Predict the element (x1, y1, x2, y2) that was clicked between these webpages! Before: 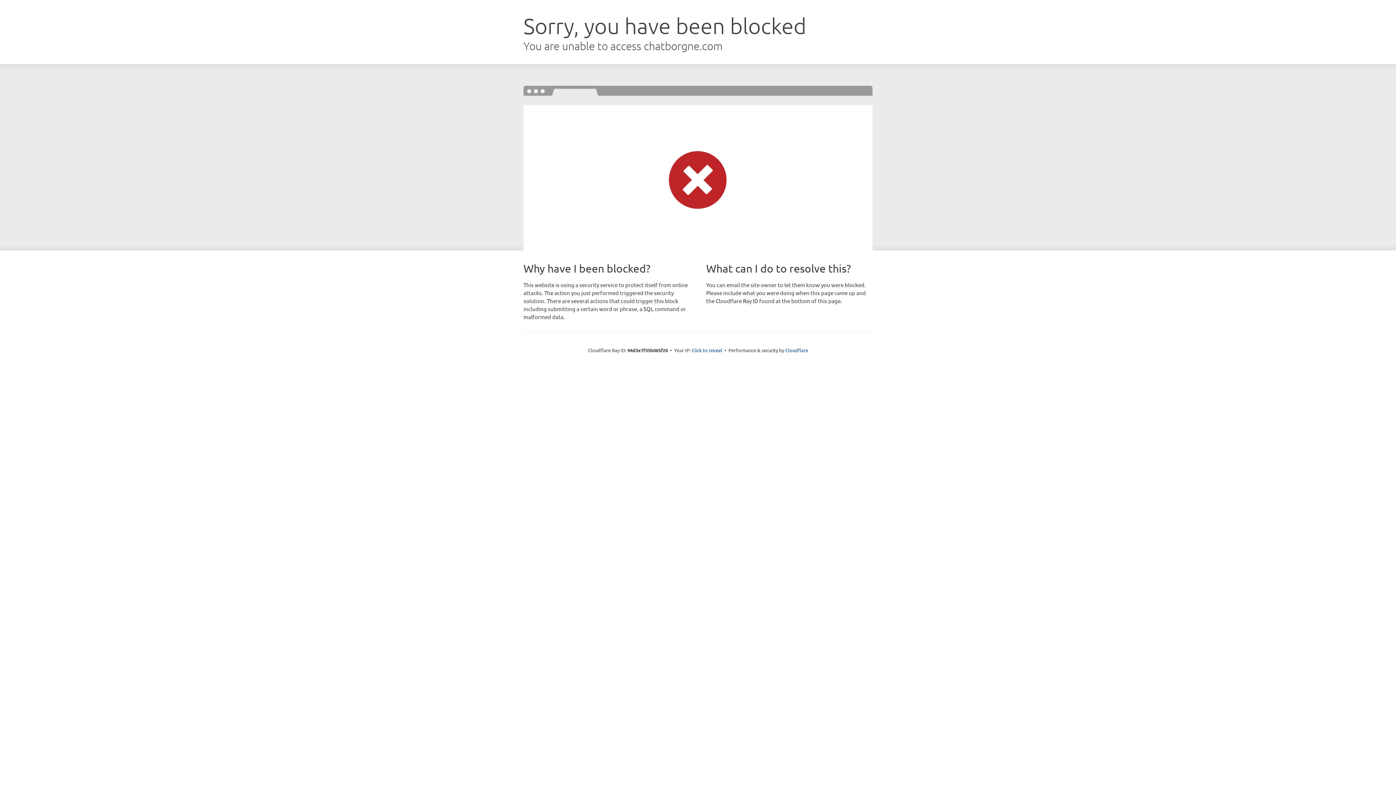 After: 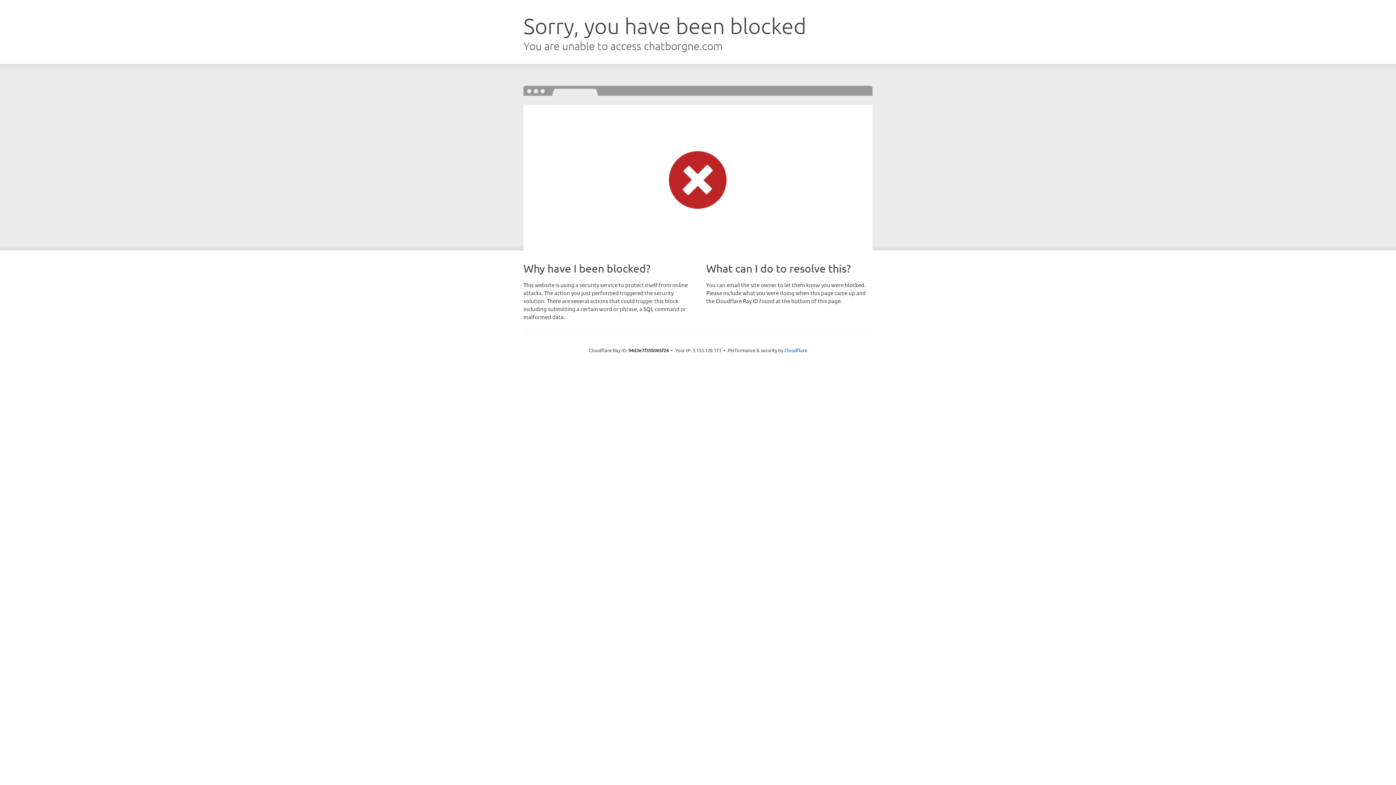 Action: label: Click to reveal bbox: (691, 346, 722, 353)